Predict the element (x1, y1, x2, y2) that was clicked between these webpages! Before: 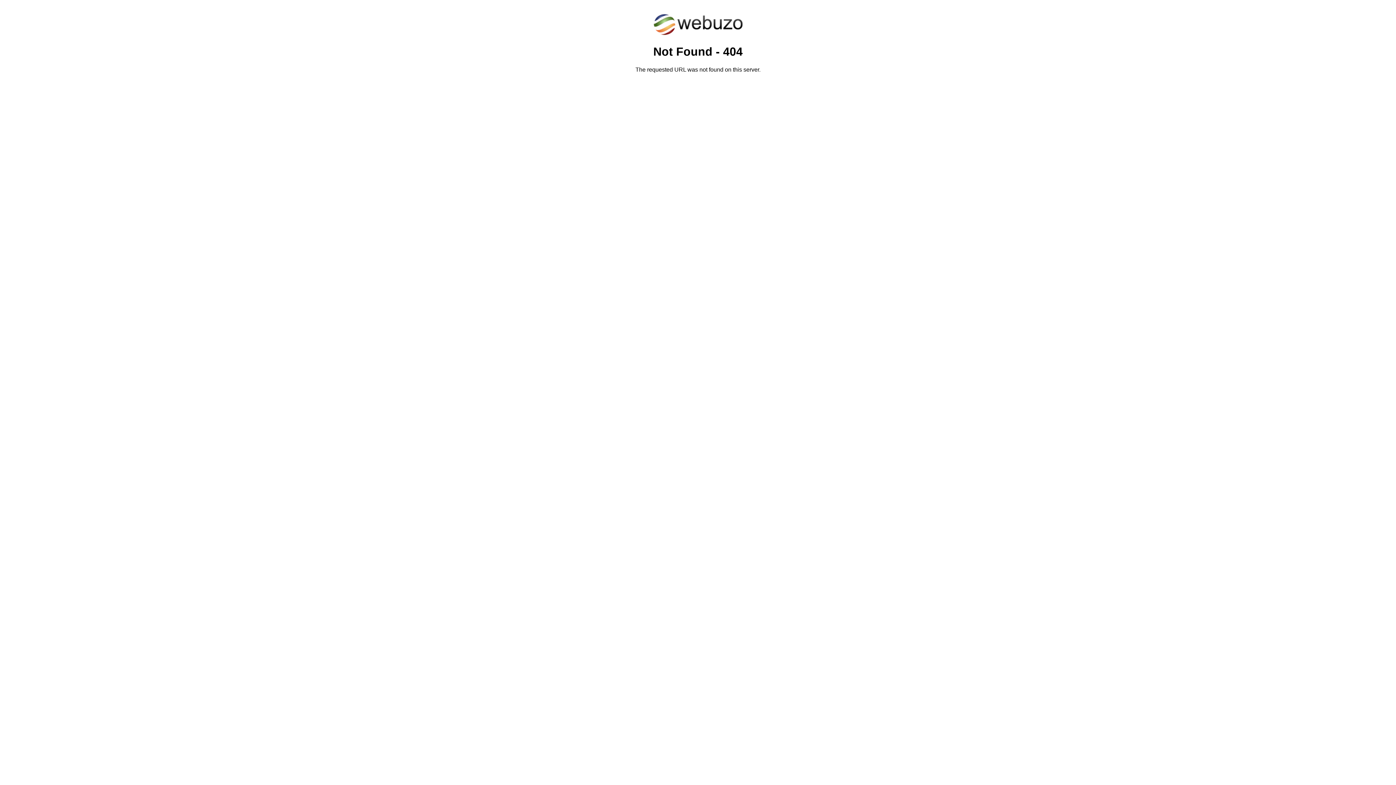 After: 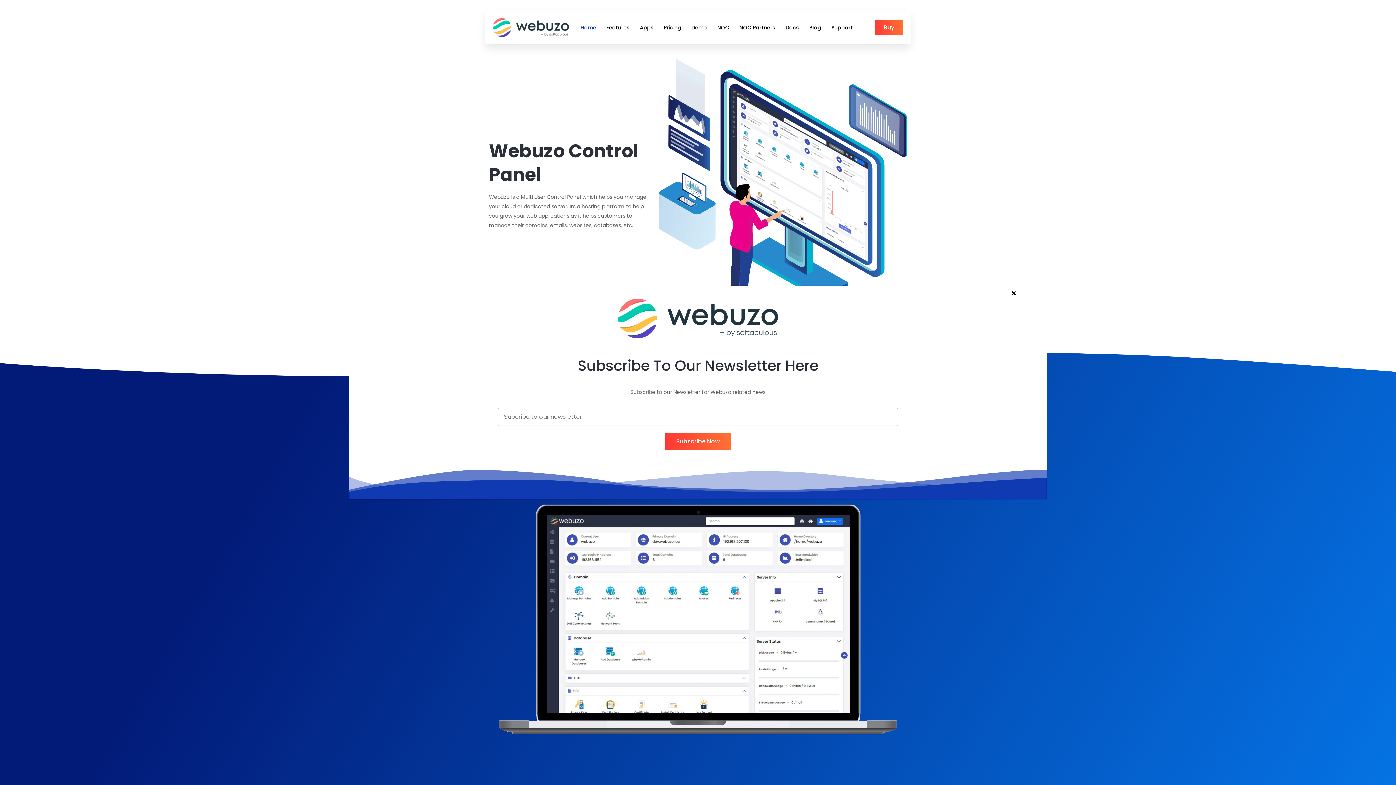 Action: bbox: (652, 30, 743, 37)